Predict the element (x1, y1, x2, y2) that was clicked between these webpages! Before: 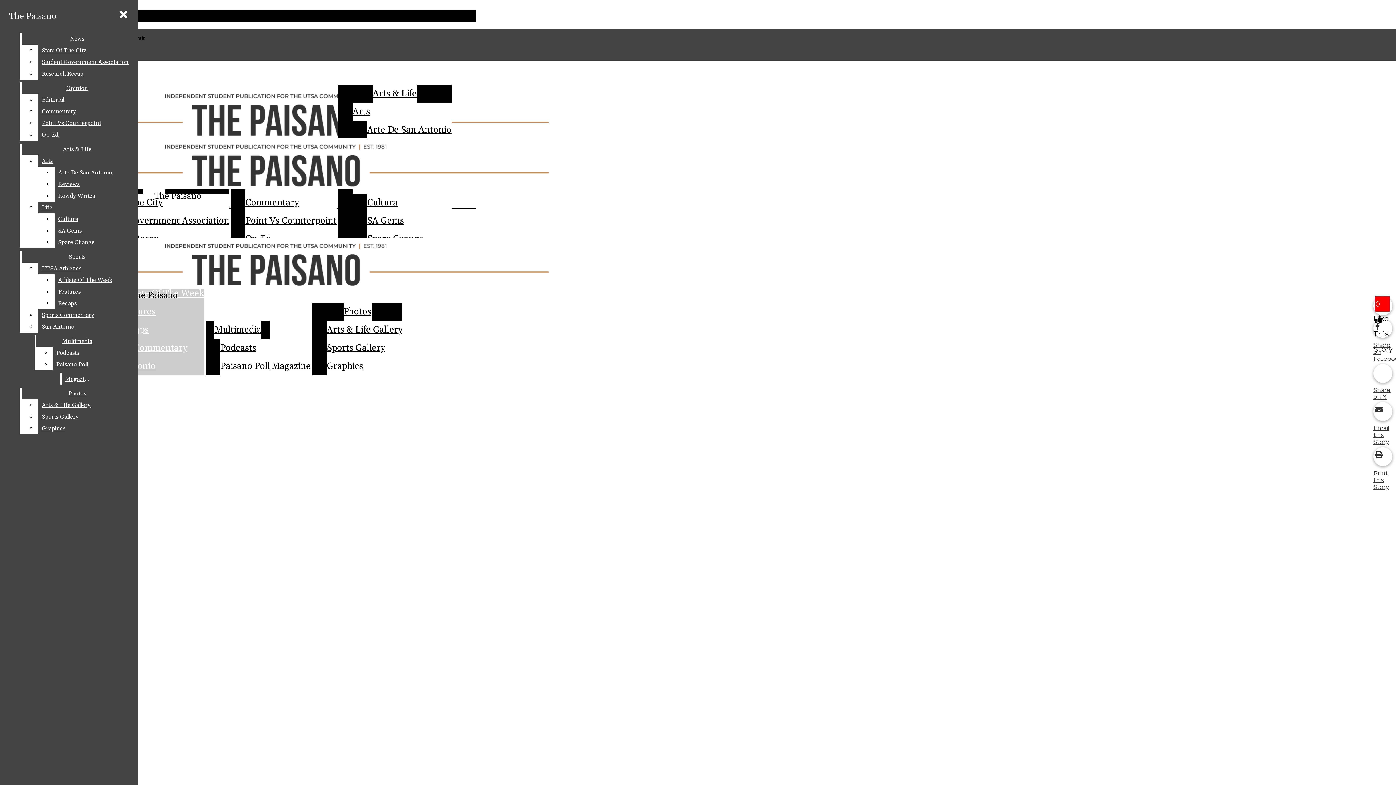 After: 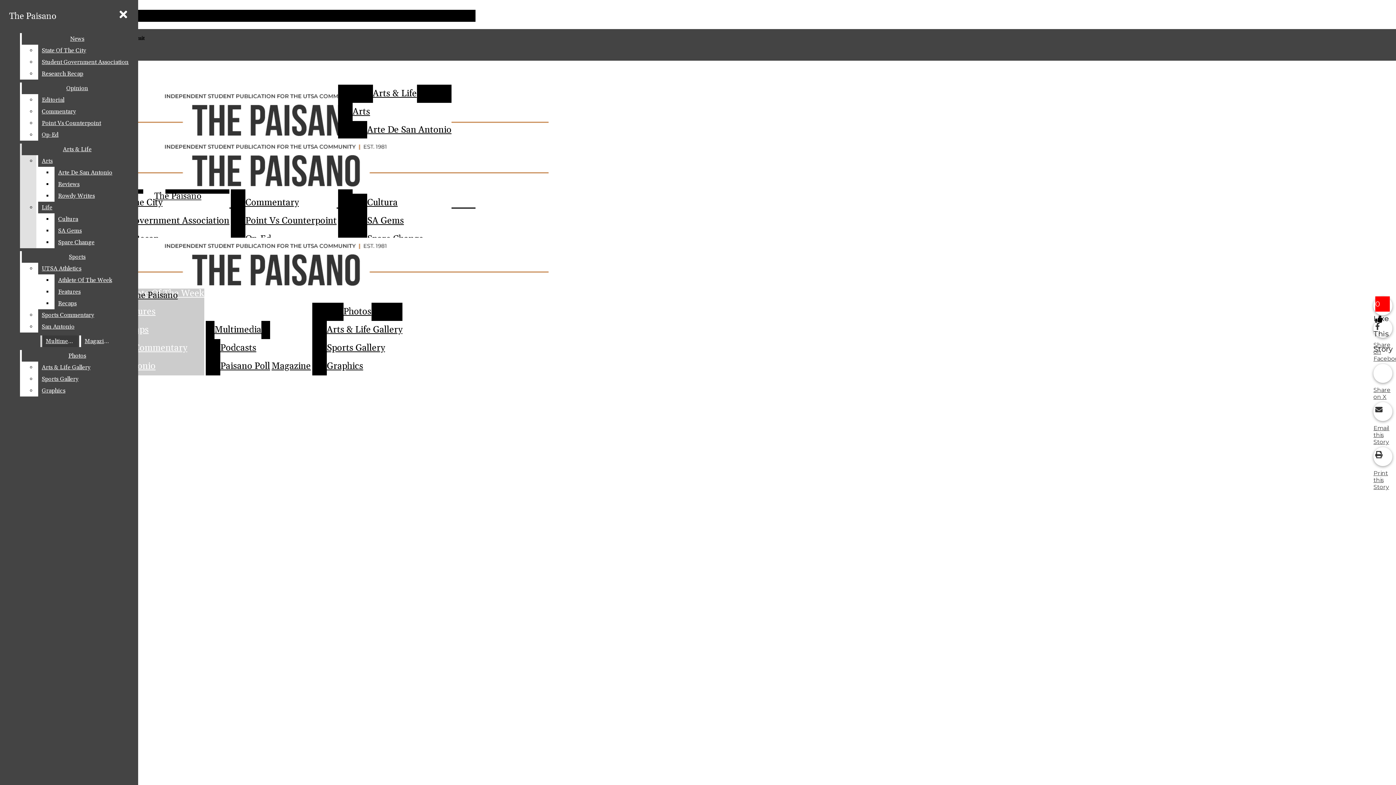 Action: label: Spare Change bbox: (54, 236, 132, 248)